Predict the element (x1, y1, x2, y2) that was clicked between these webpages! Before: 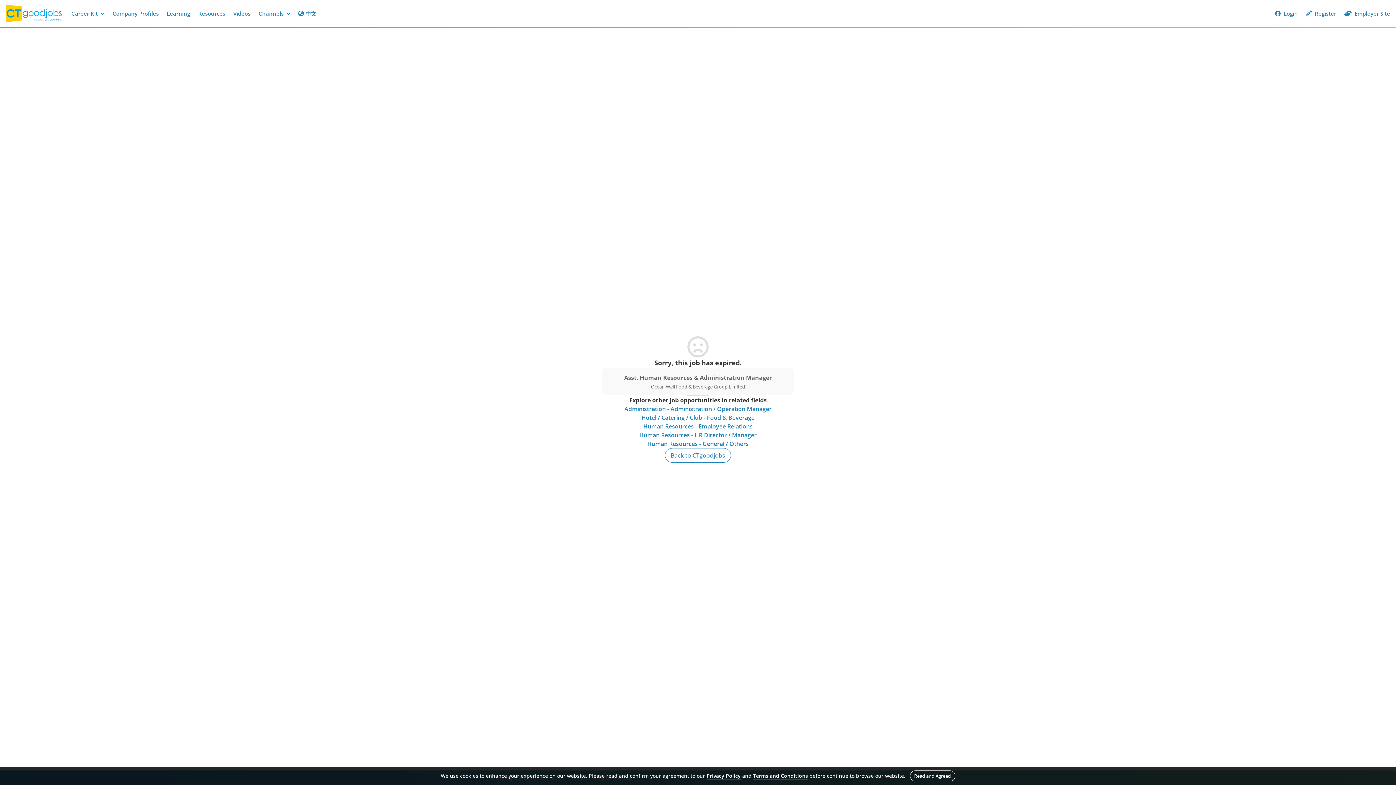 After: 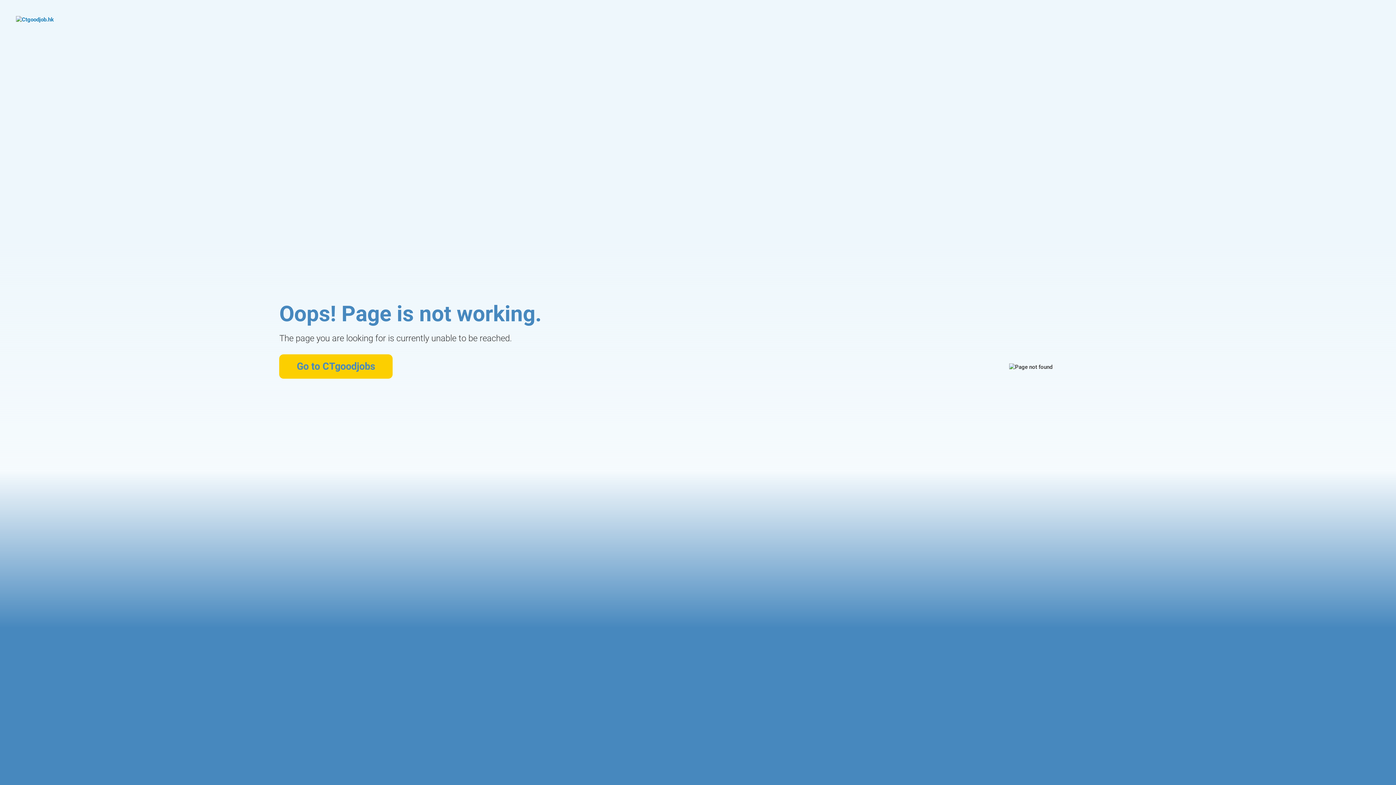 Action: label: Hotel / Catering / Club - Food & Beverage bbox: (641, 413, 754, 422)